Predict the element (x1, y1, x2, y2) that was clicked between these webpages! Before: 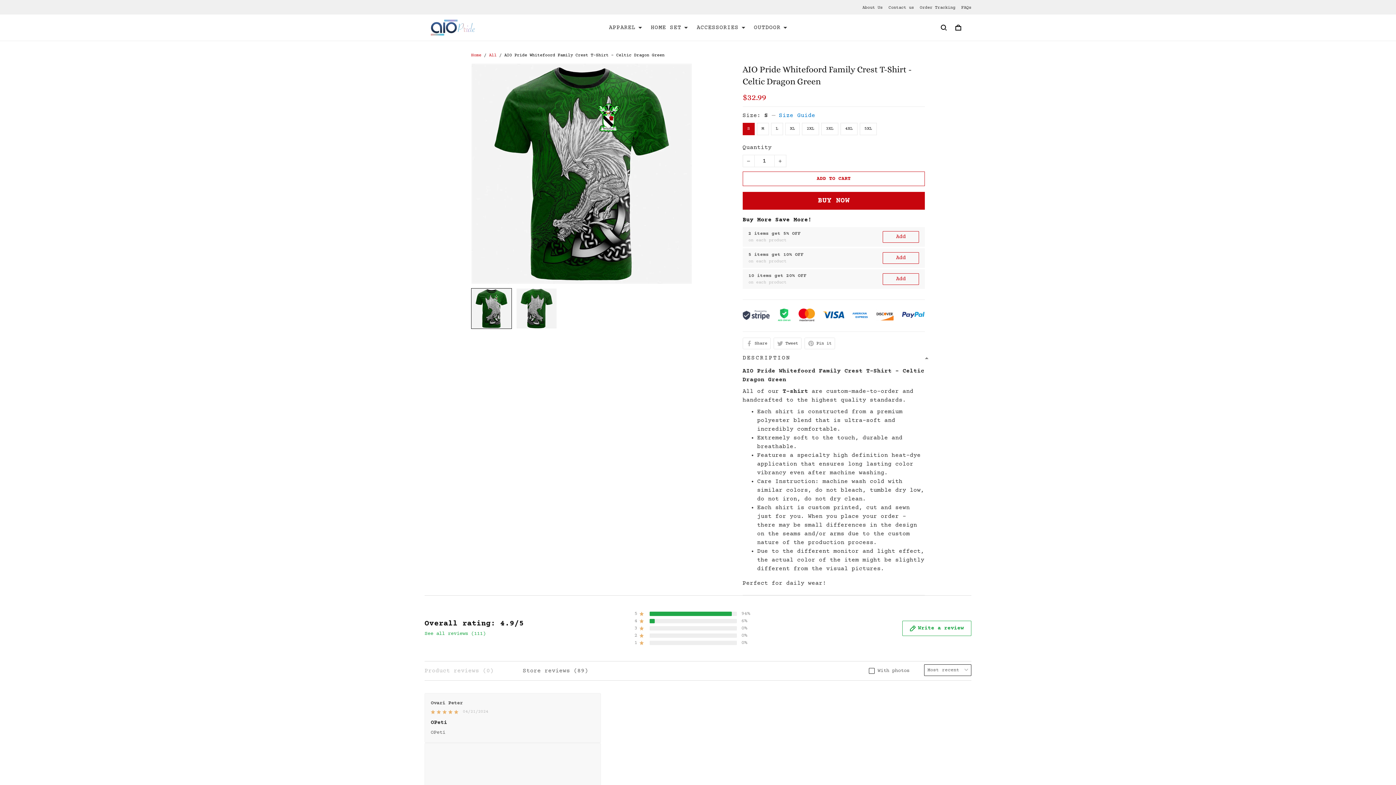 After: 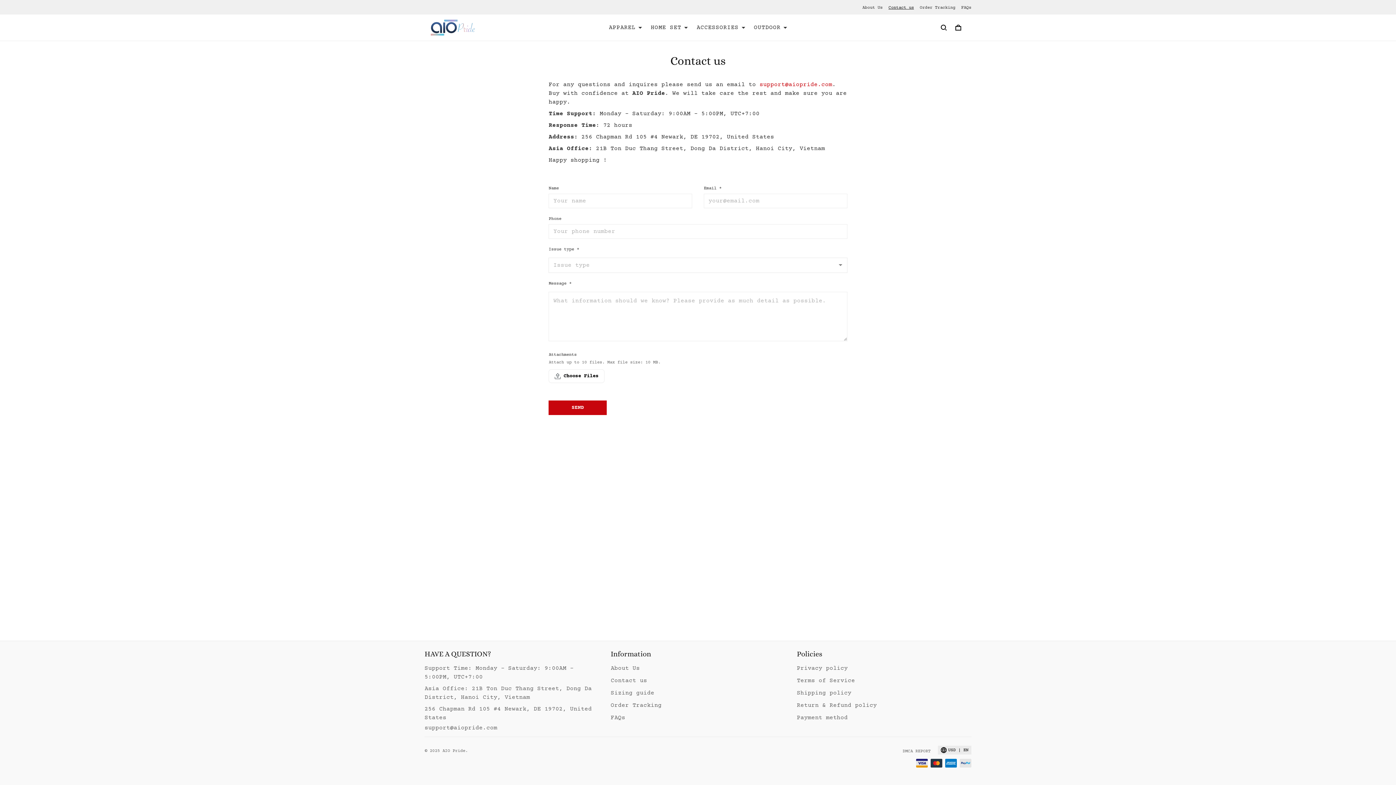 Action: label: Contact us bbox: (888, 5, 914, 10)